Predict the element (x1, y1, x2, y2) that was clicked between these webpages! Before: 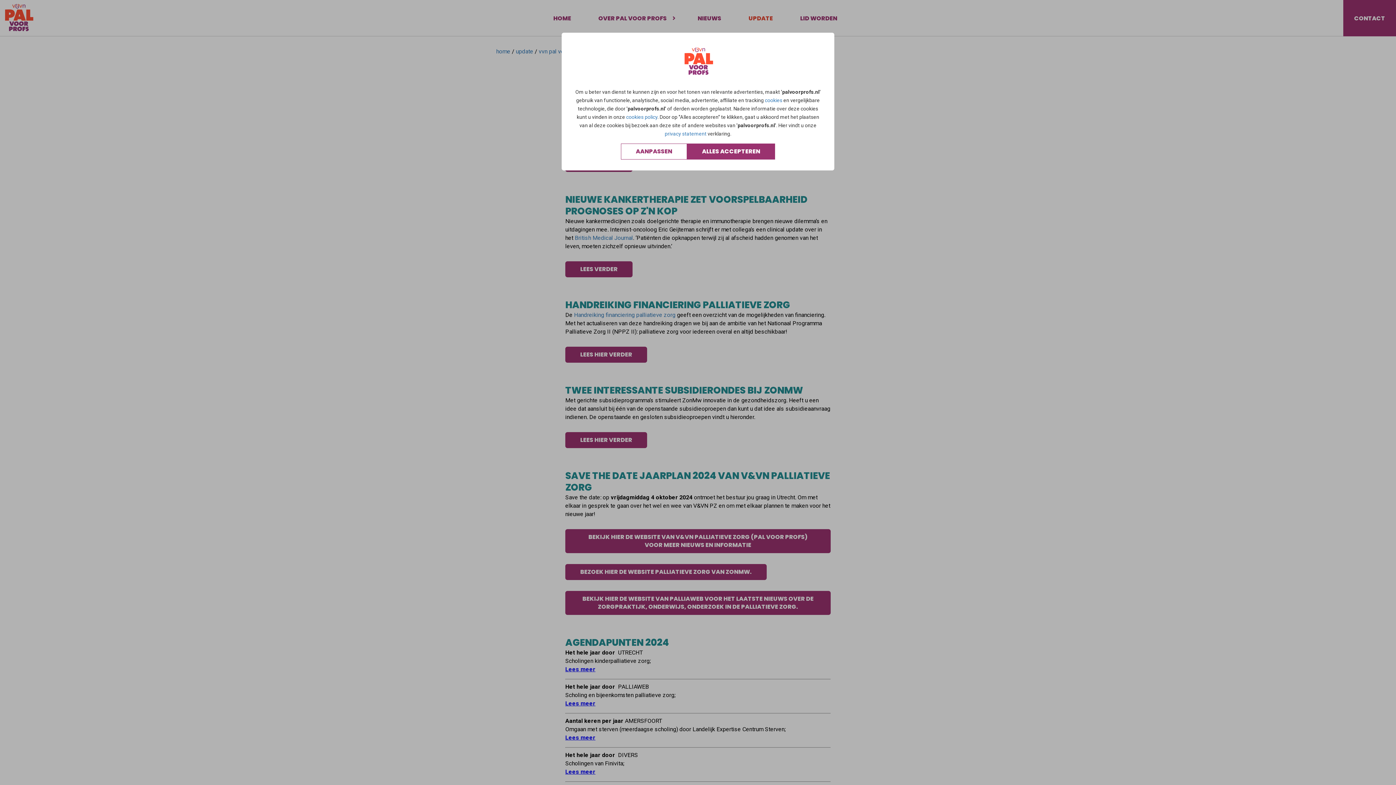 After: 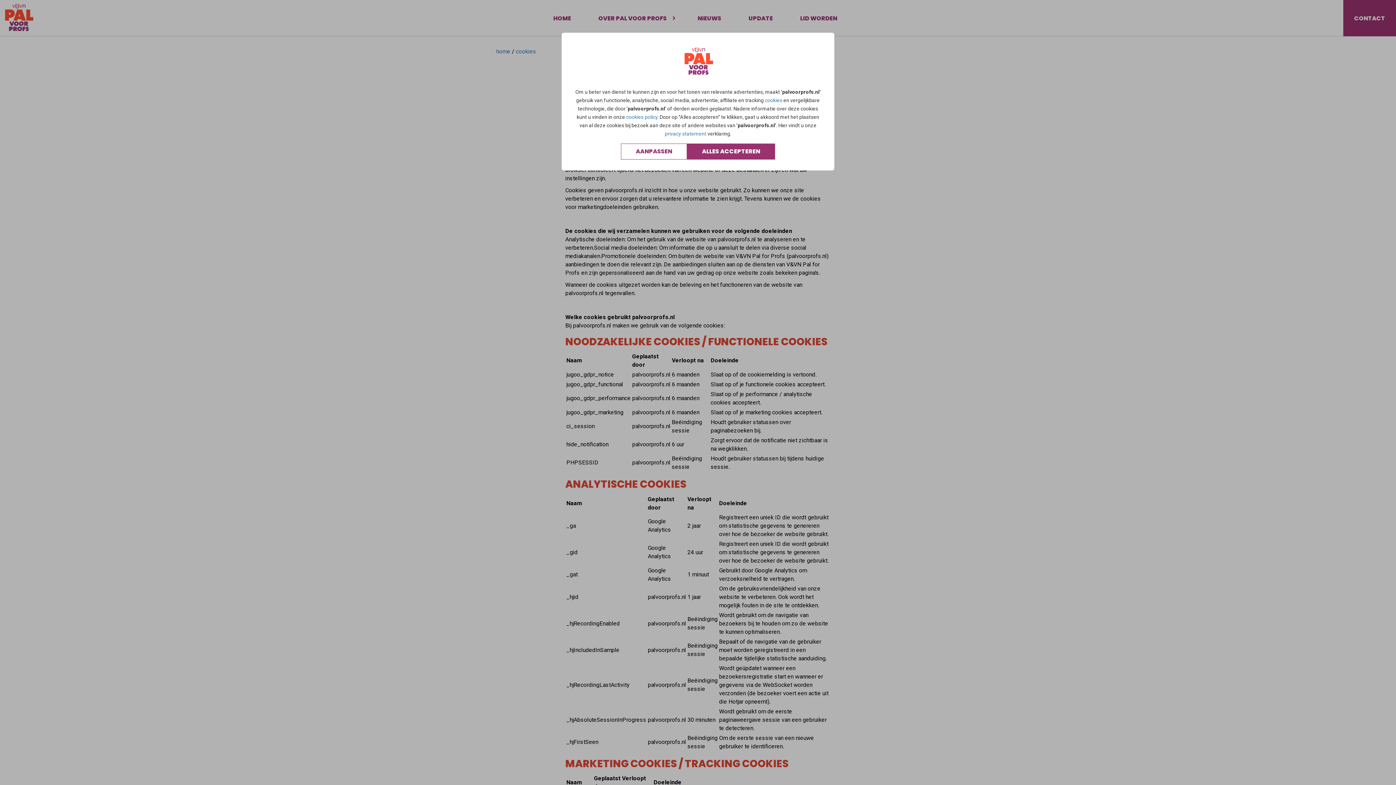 Action: bbox: (765, 97, 782, 103) label: cookies